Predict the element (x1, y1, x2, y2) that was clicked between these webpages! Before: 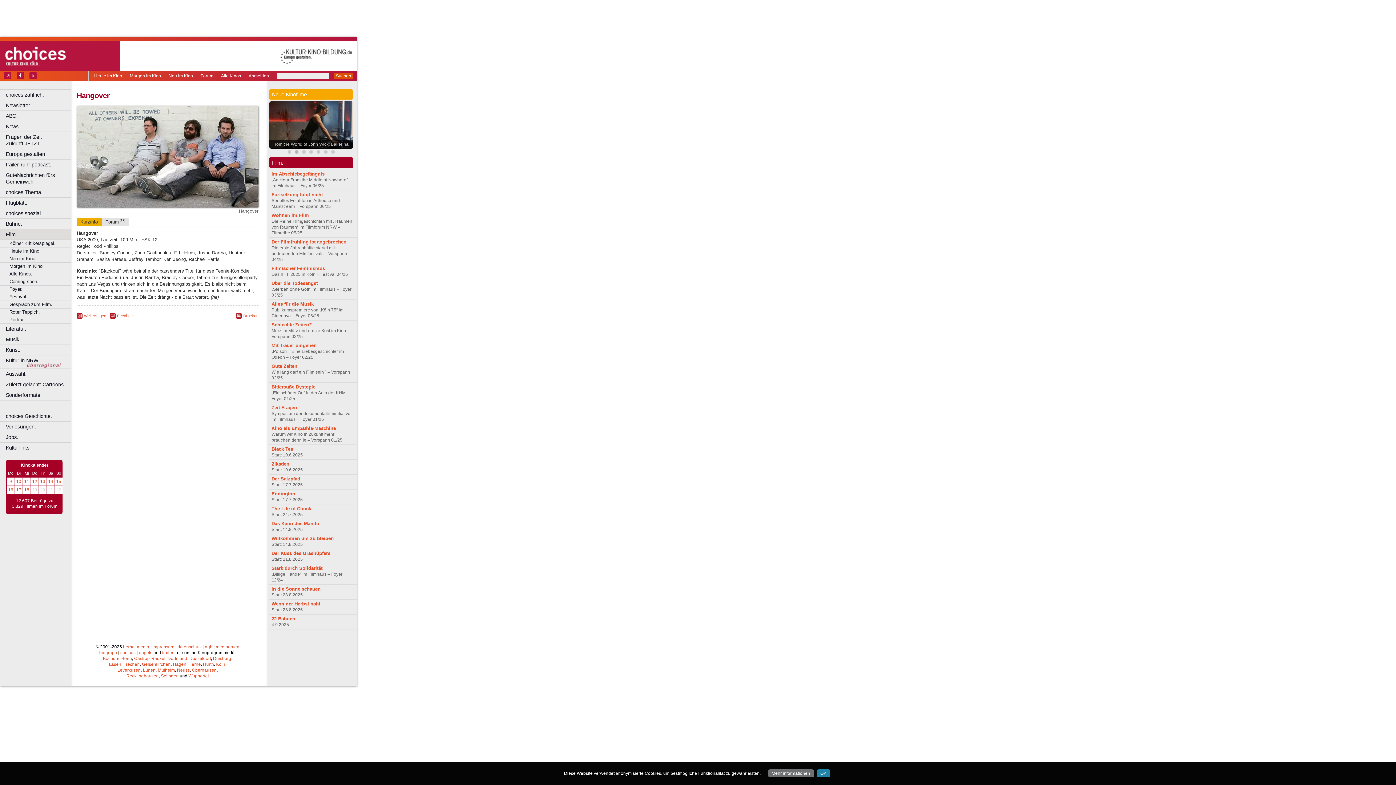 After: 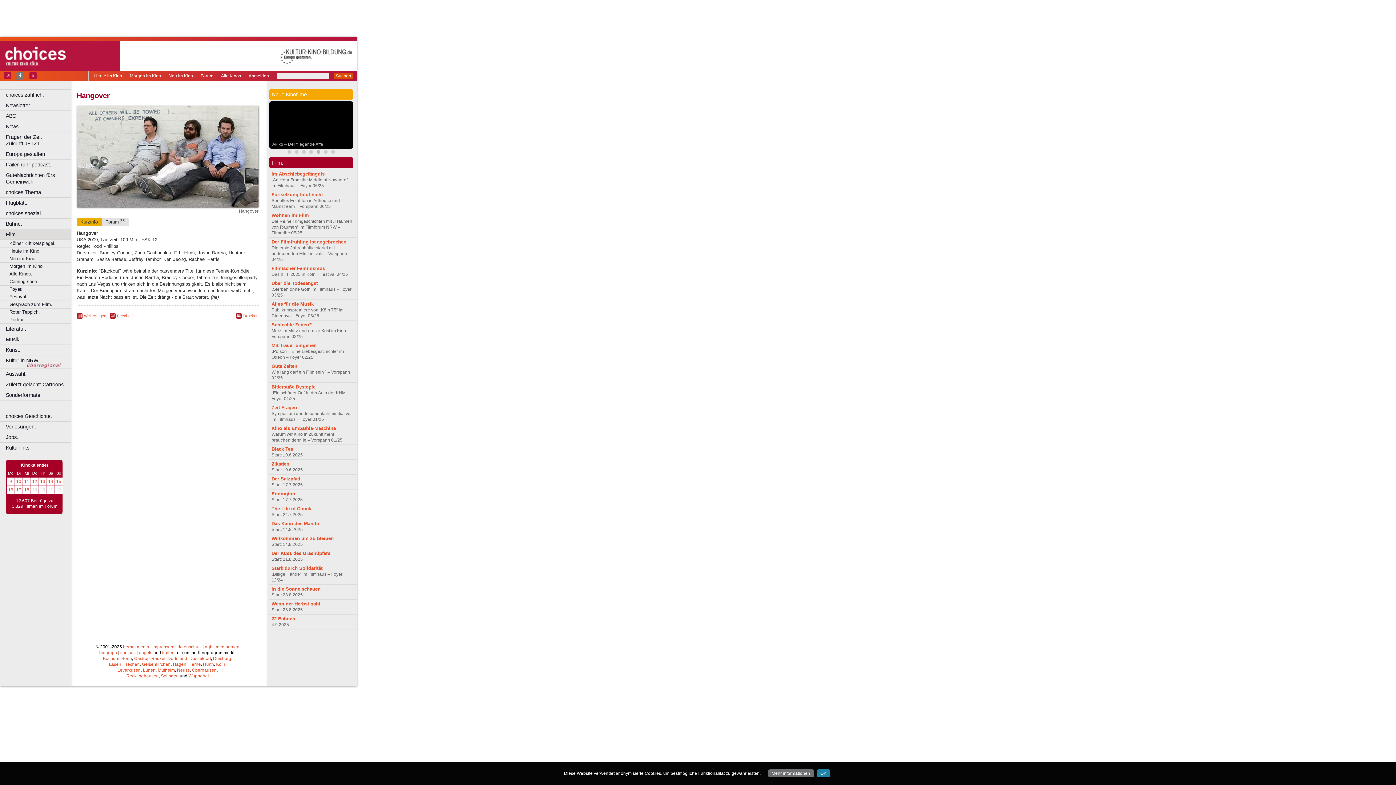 Action: bbox: (16, 72, 24, 79)